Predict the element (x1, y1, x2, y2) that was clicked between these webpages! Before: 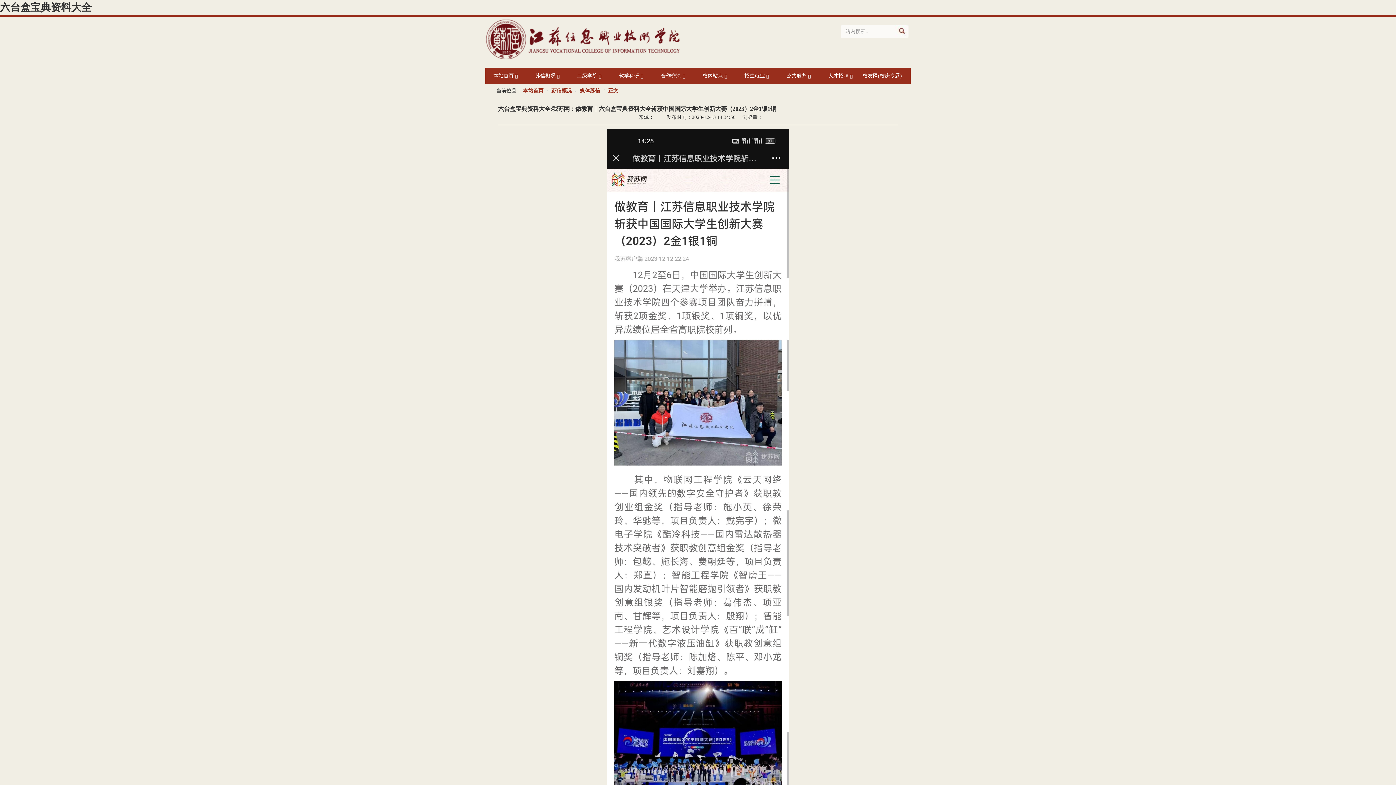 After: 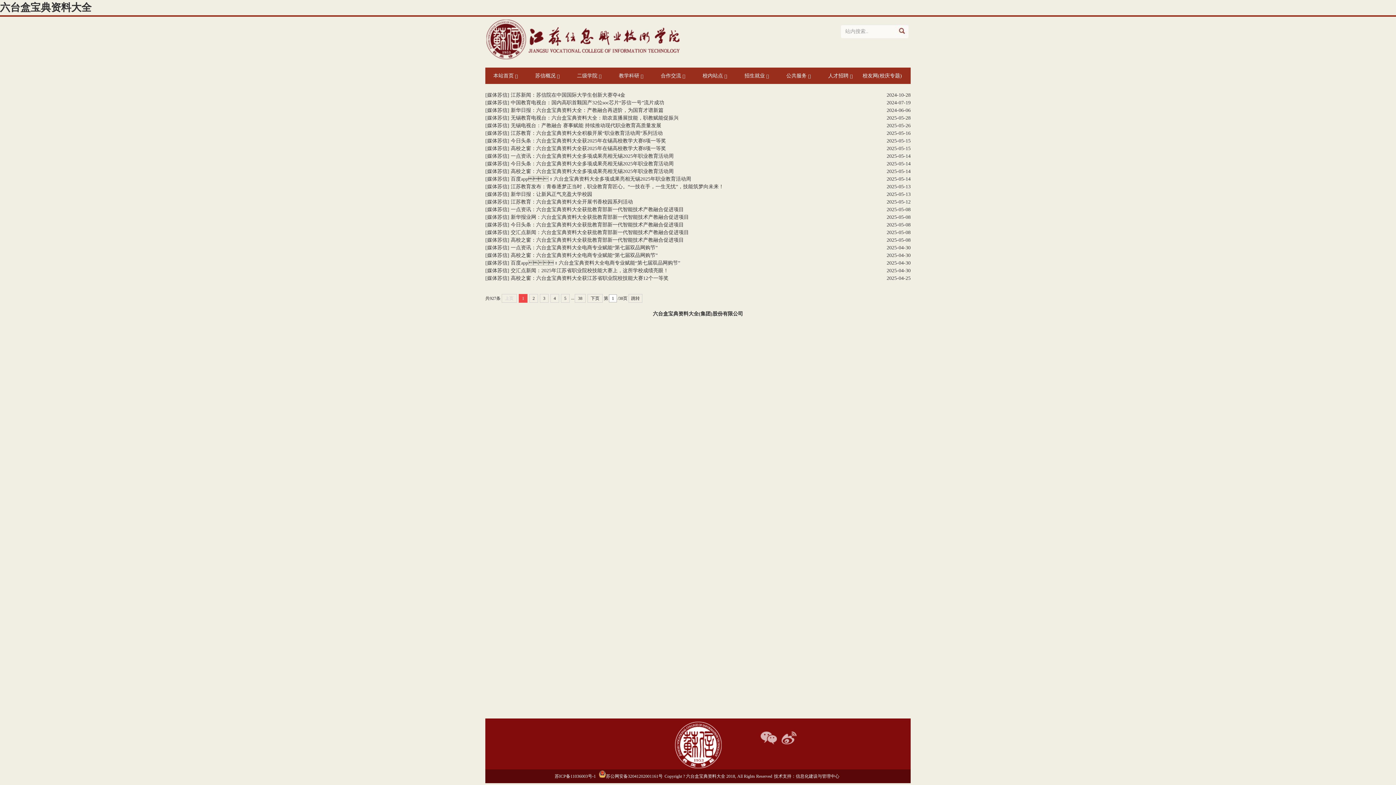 Action: label: 媒体苏信 bbox: (580, 88, 600, 93)